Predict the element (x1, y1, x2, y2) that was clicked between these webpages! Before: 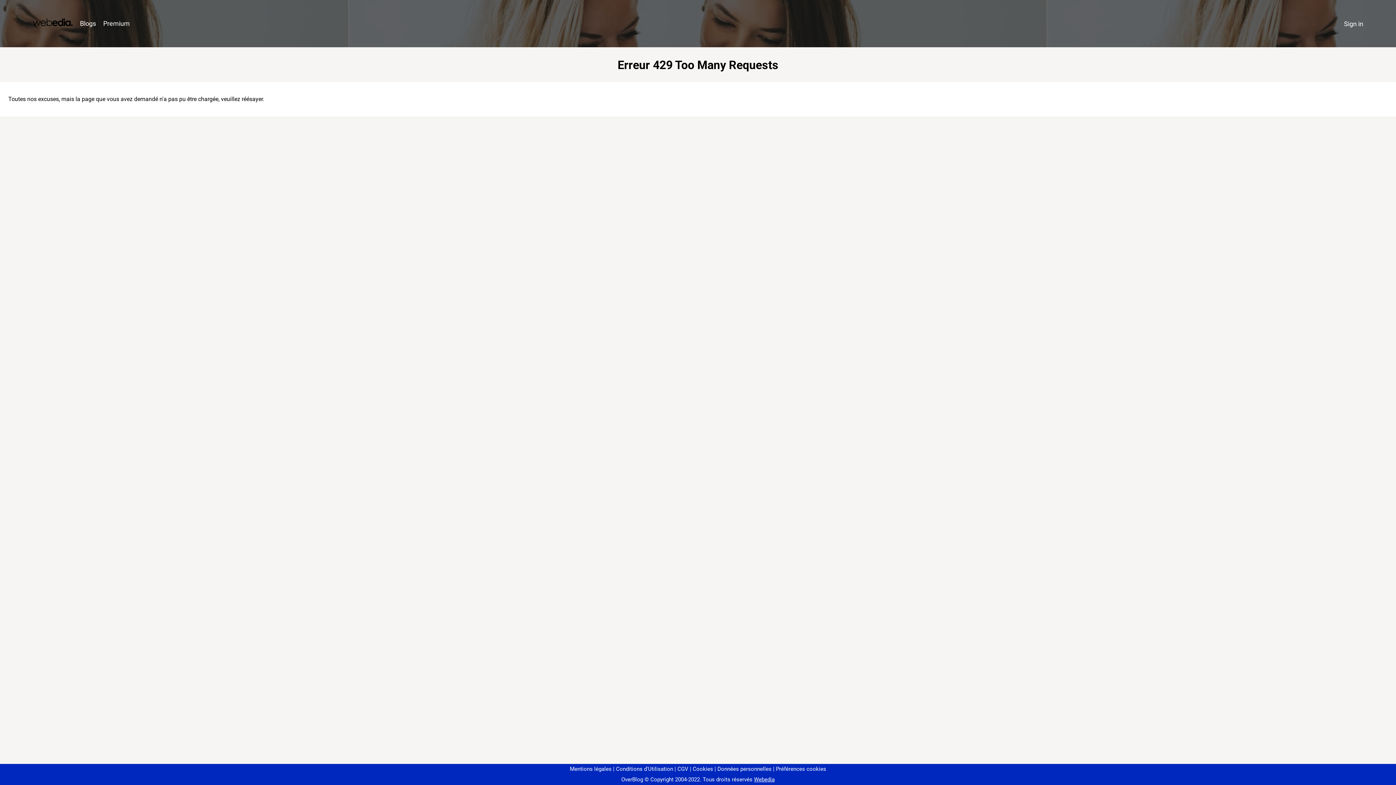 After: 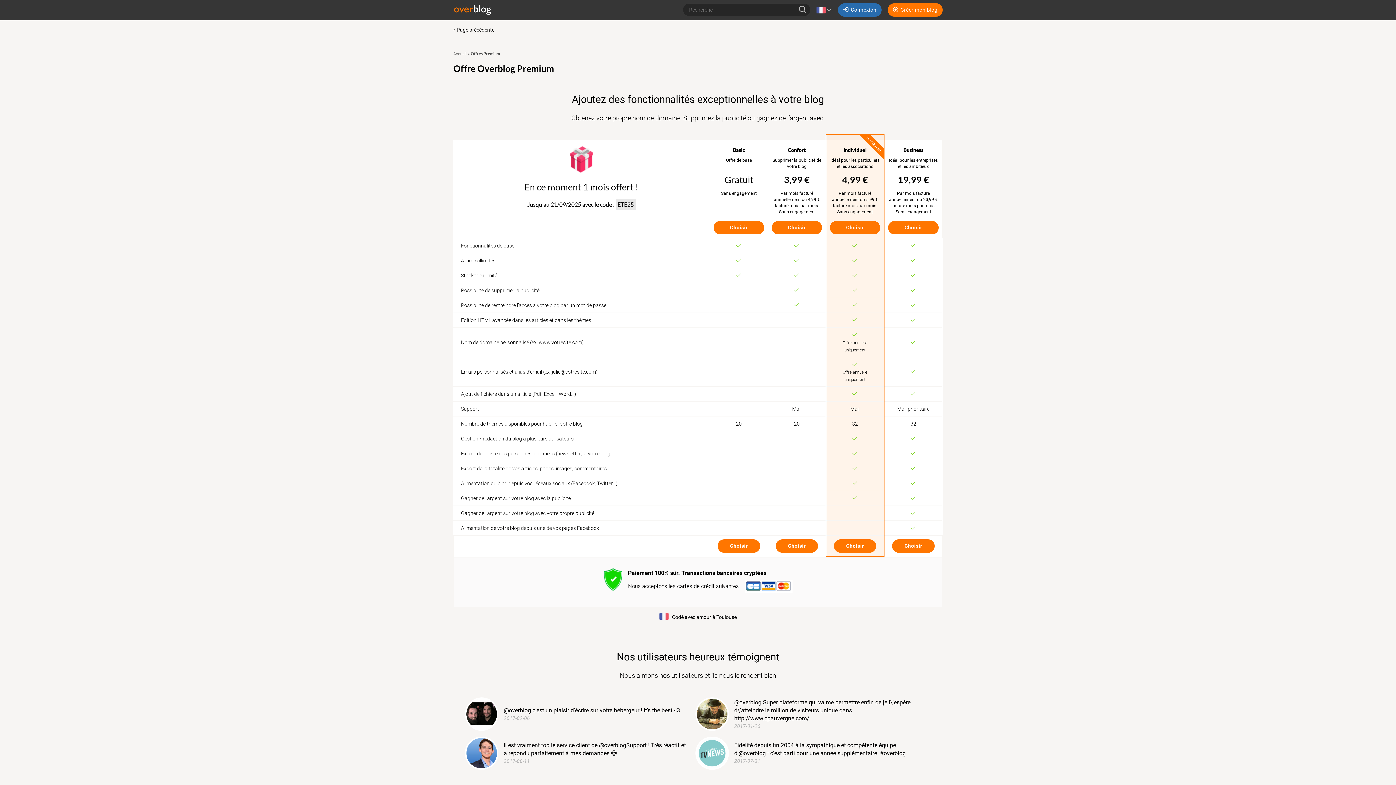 Action: label: Premium bbox: (99, 16, 133, 31)